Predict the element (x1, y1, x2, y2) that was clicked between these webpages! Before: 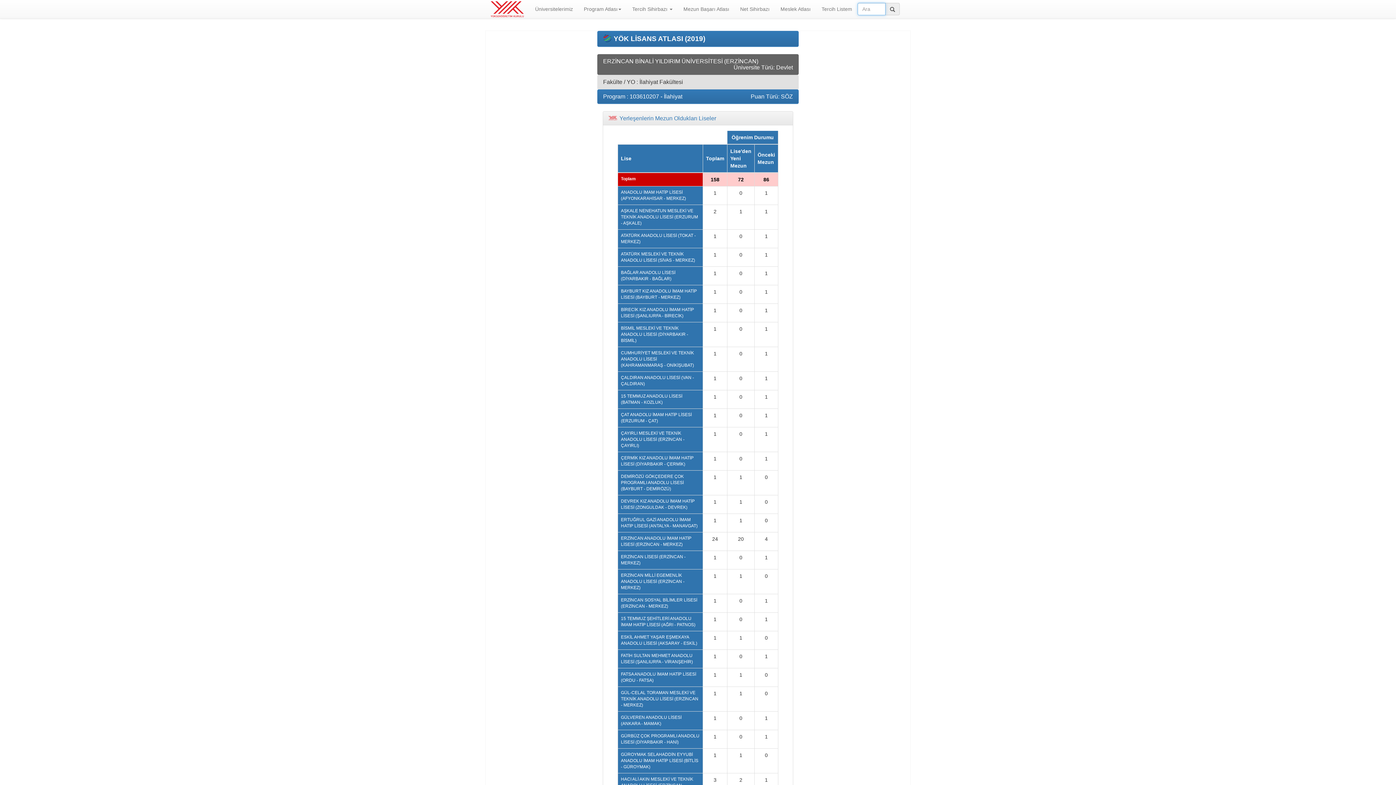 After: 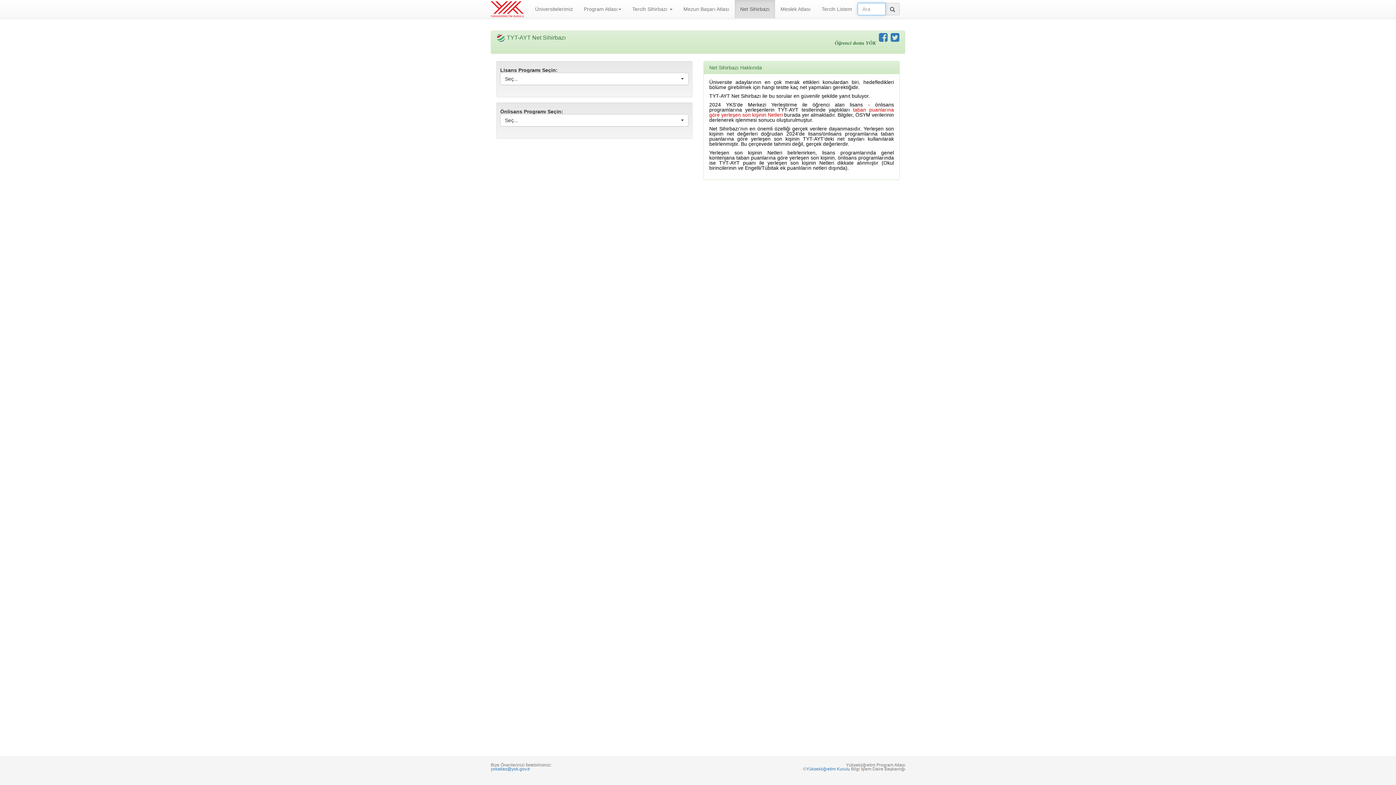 Action: label: Net Sihirbazı bbox: (734, 0, 775, 18)